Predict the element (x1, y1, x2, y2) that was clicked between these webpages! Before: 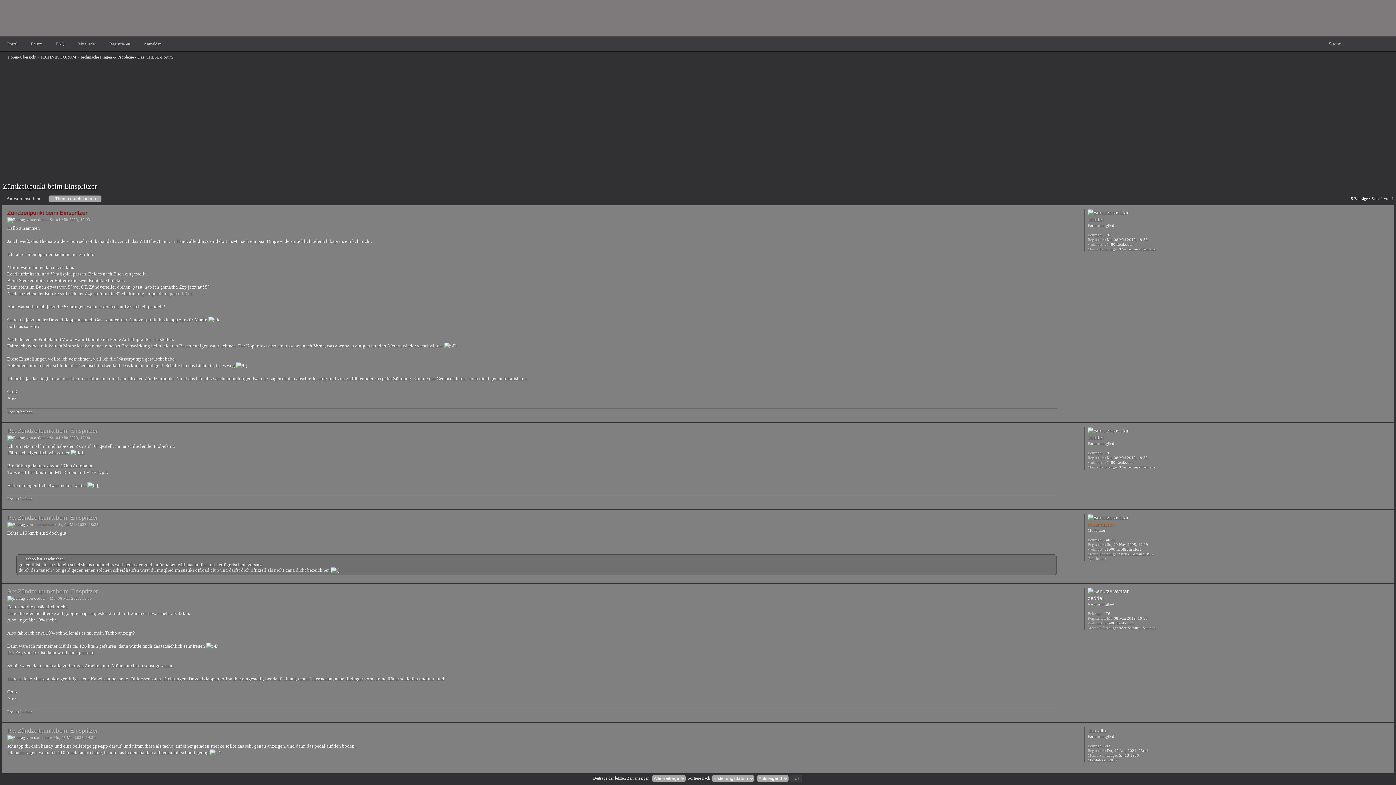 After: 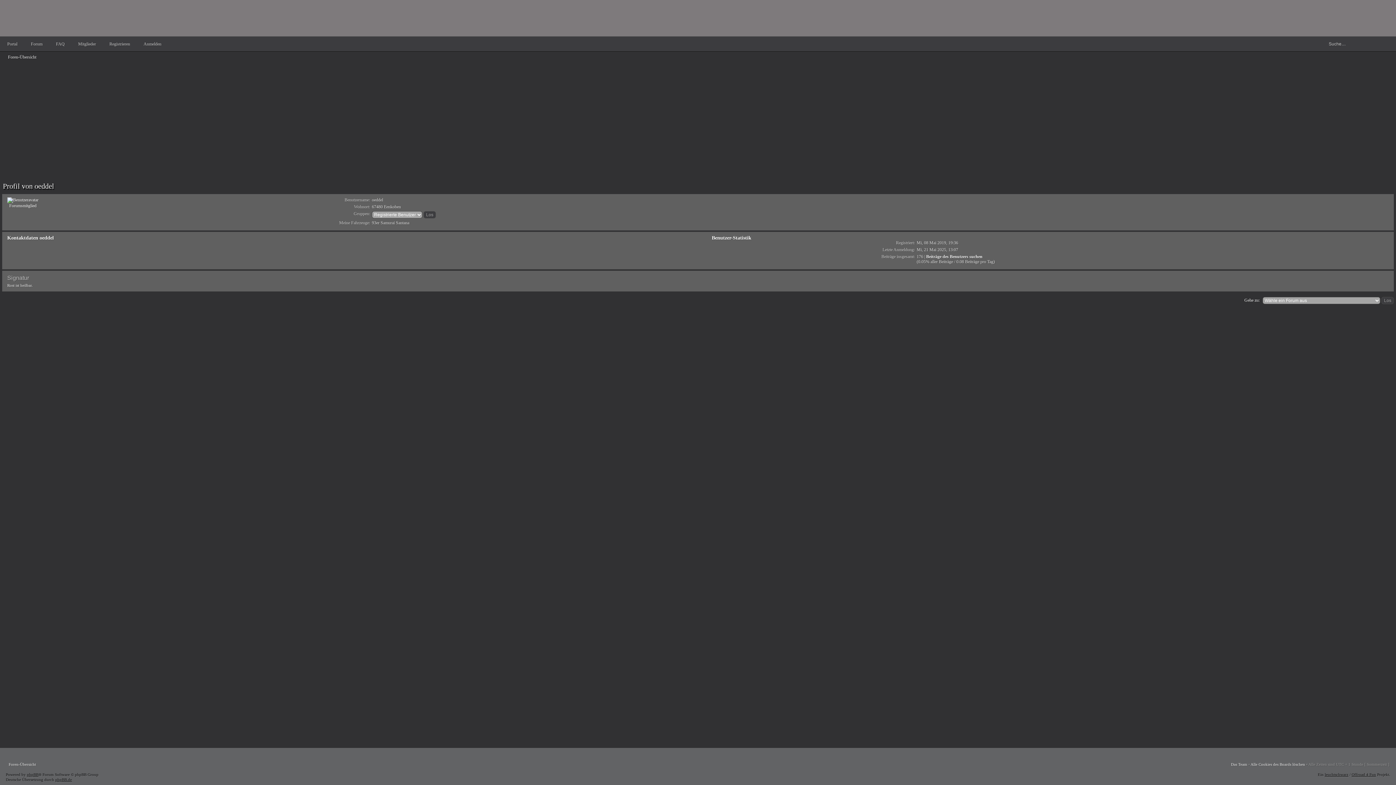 Action: bbox: (34, 435, 45, 439) label: oeddel